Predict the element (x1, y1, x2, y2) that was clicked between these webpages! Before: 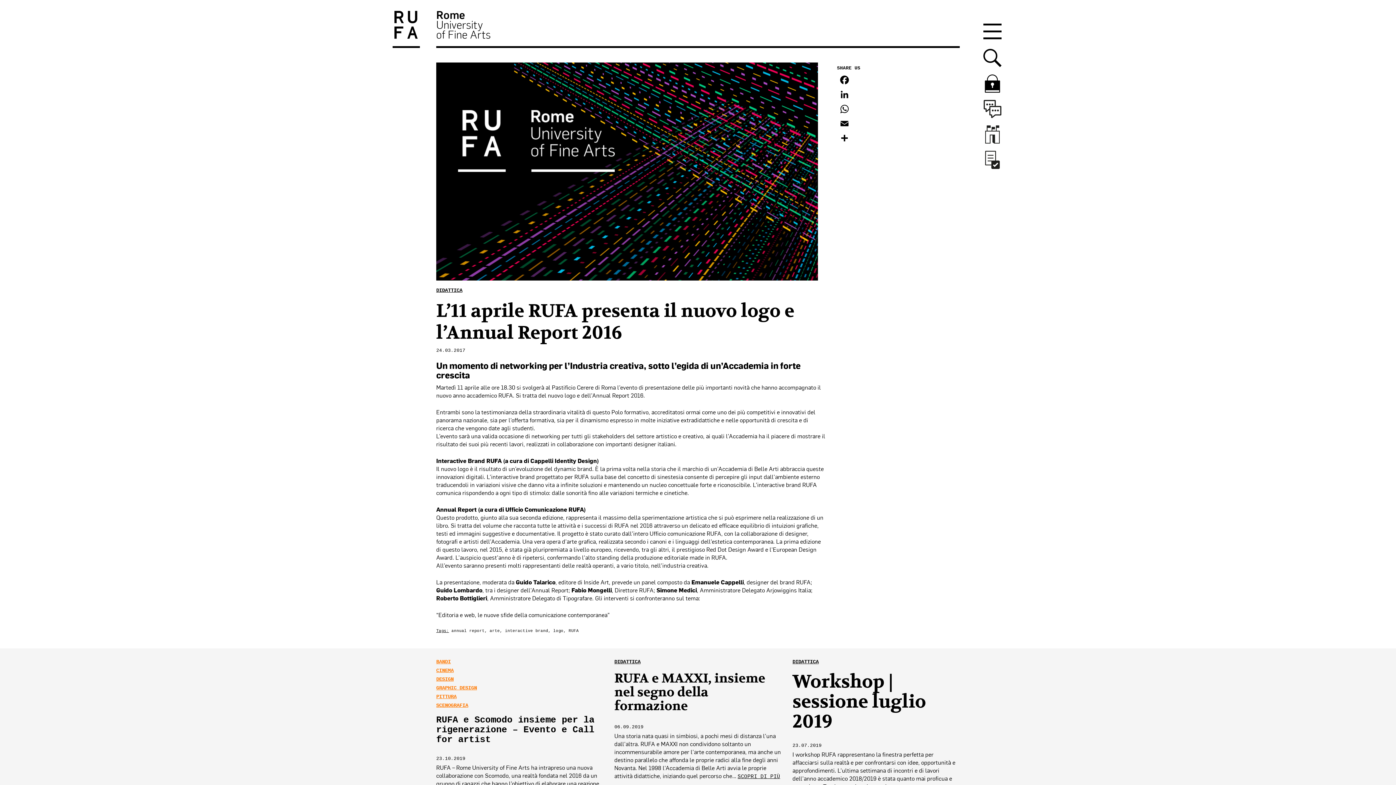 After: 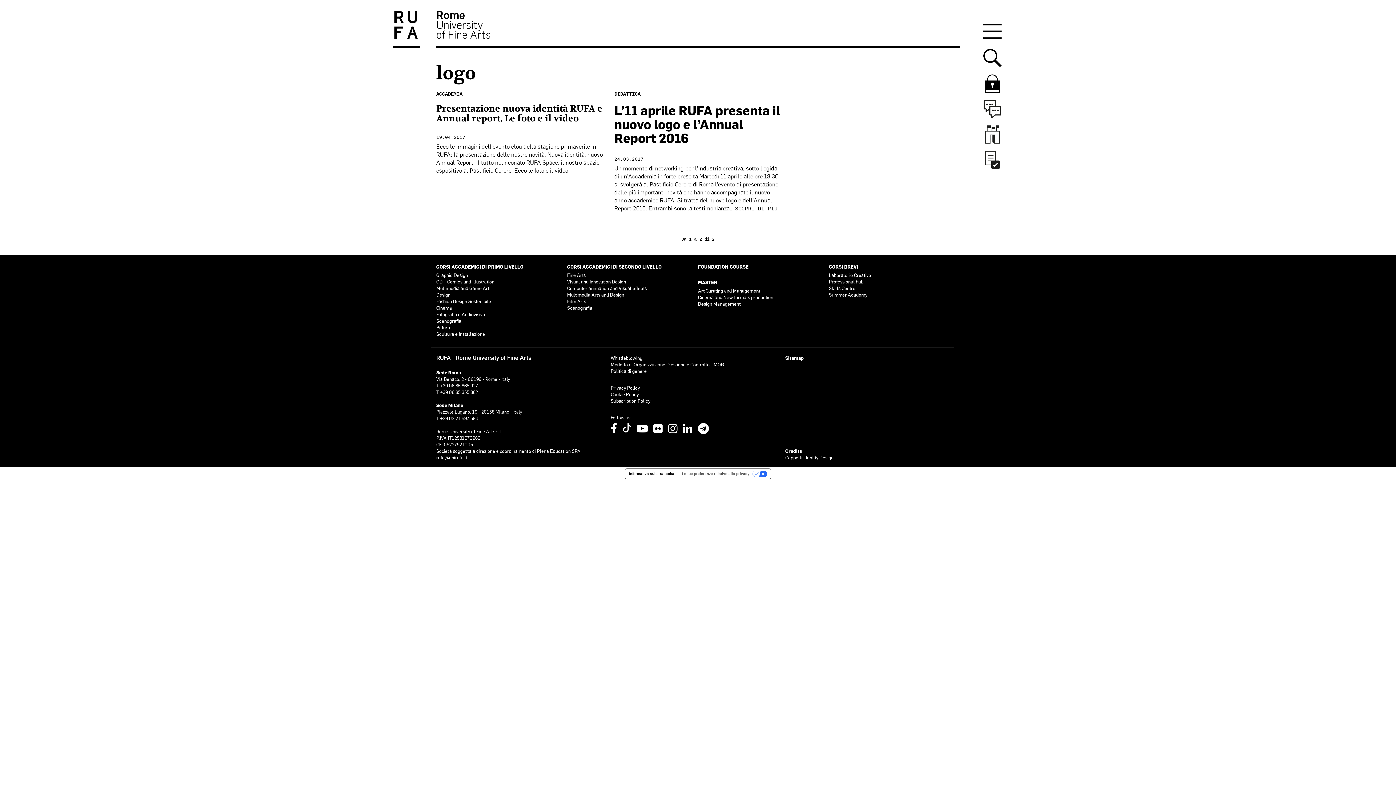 Action: label: logo bbox: (553, 629, 563, 633)